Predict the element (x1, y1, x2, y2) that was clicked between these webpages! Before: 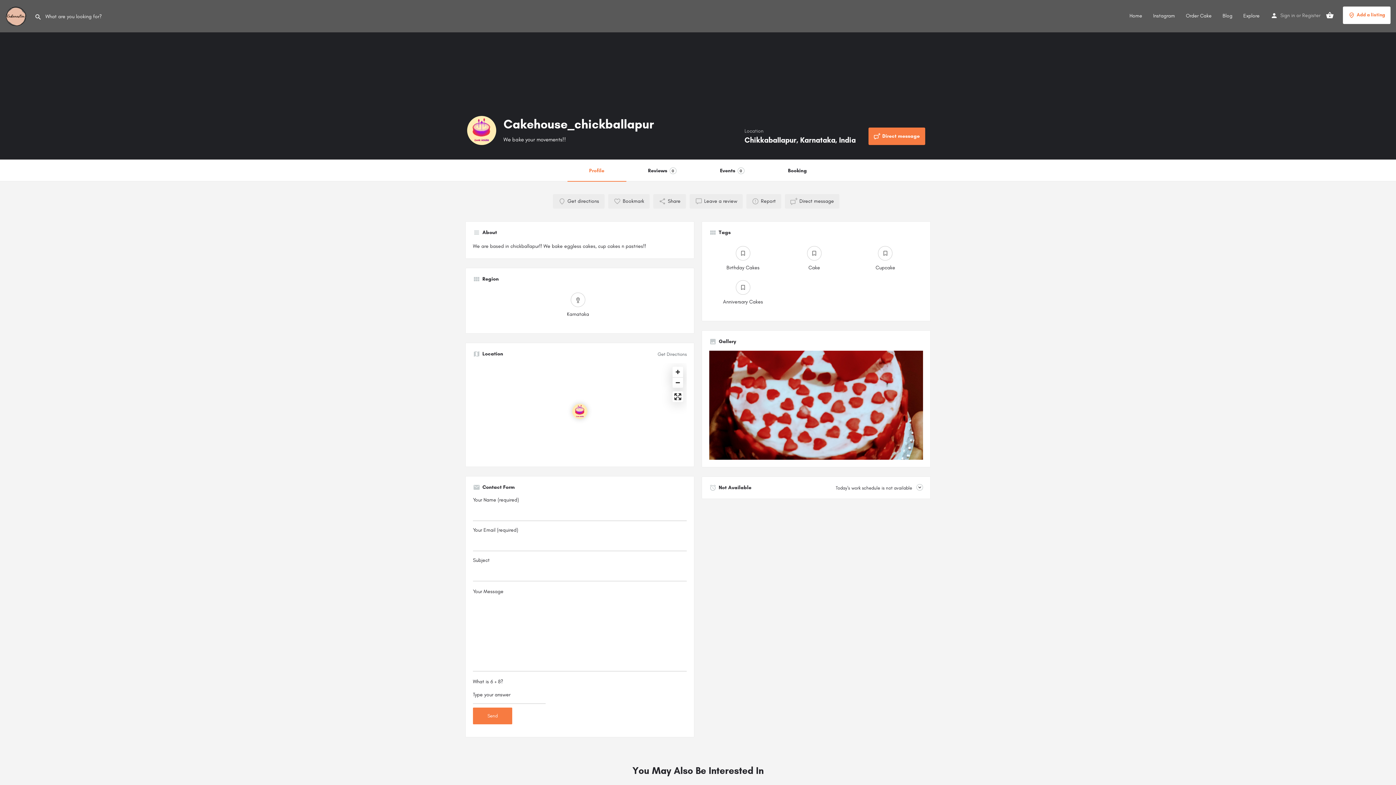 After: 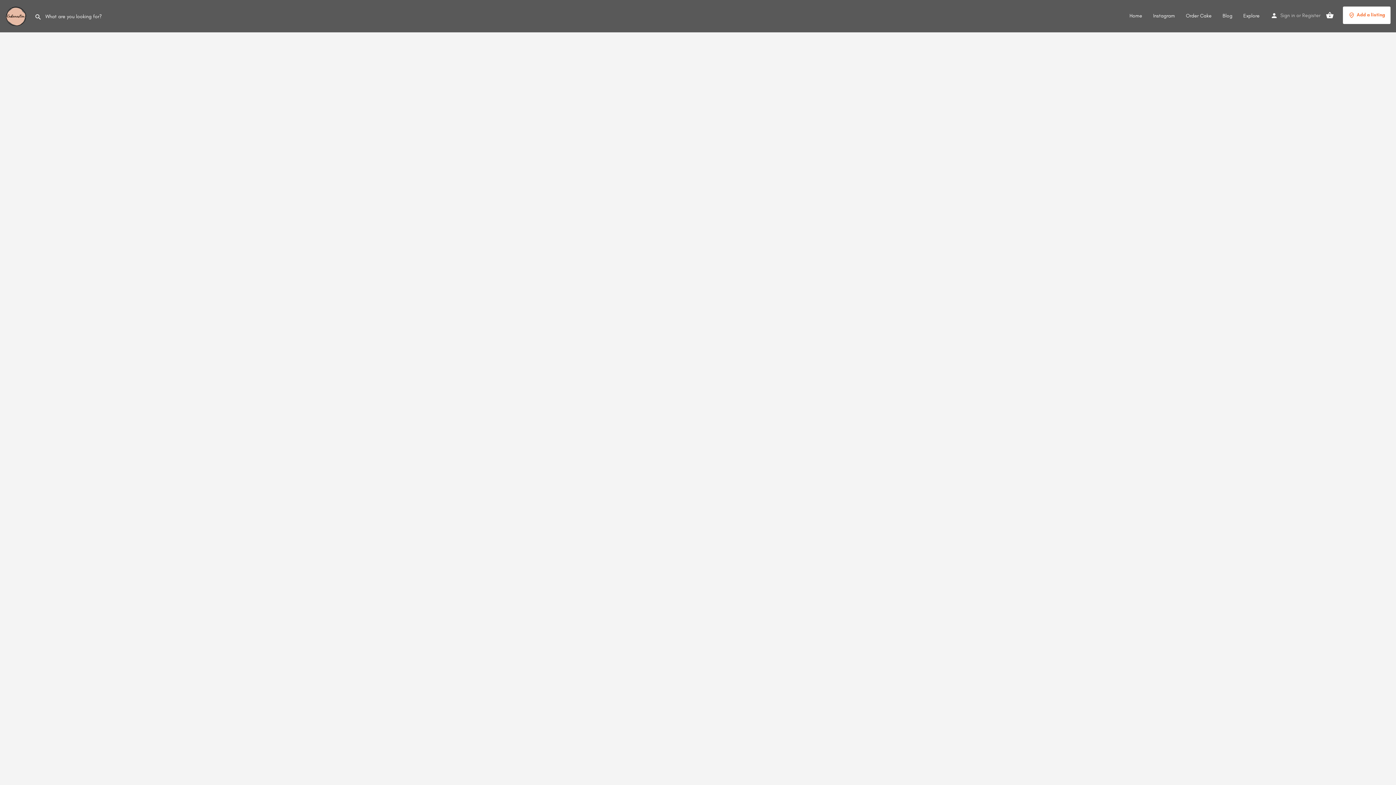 Action: label: Anniversary Cakes bbox: (709, 280, 777, 305)